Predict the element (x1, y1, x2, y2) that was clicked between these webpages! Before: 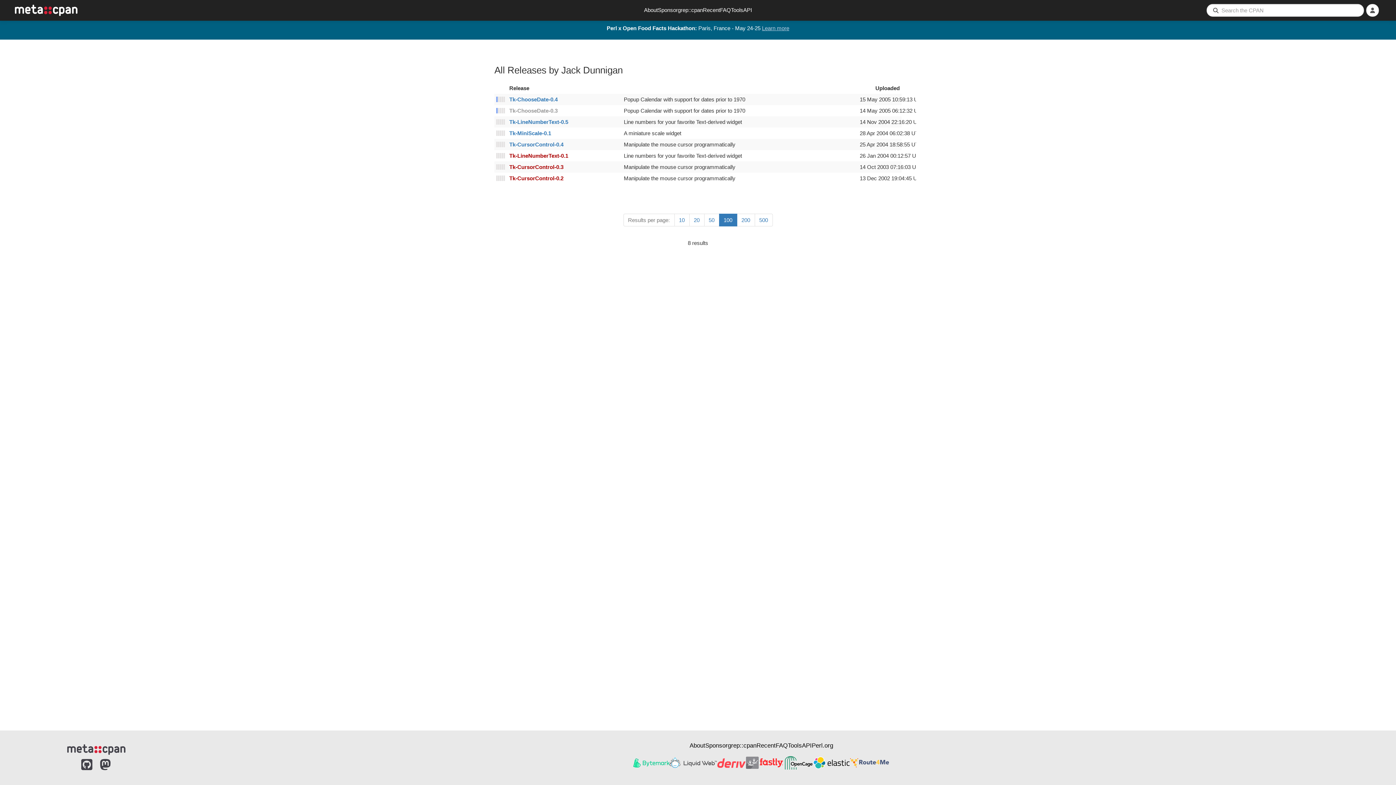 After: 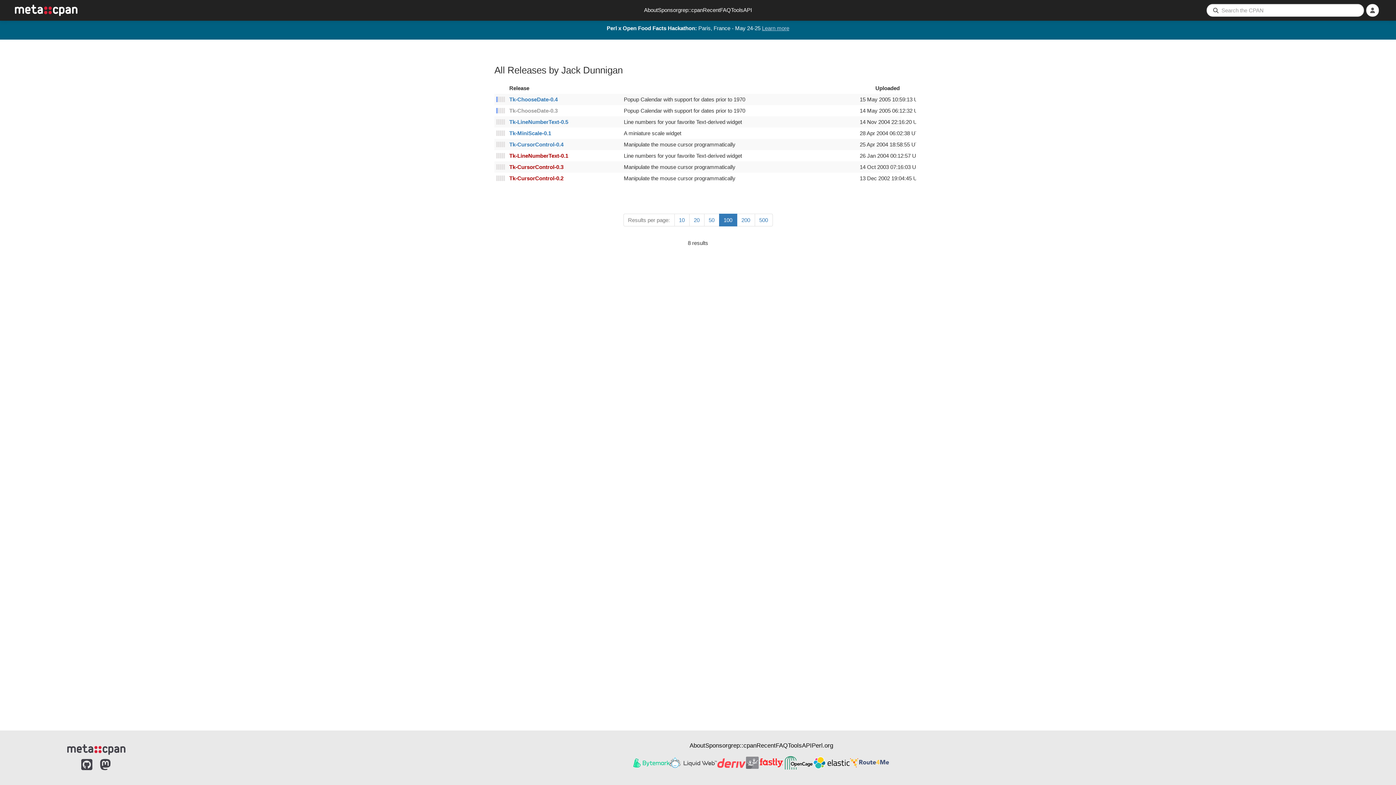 Action: bbox: (813, 755, 849, 770)